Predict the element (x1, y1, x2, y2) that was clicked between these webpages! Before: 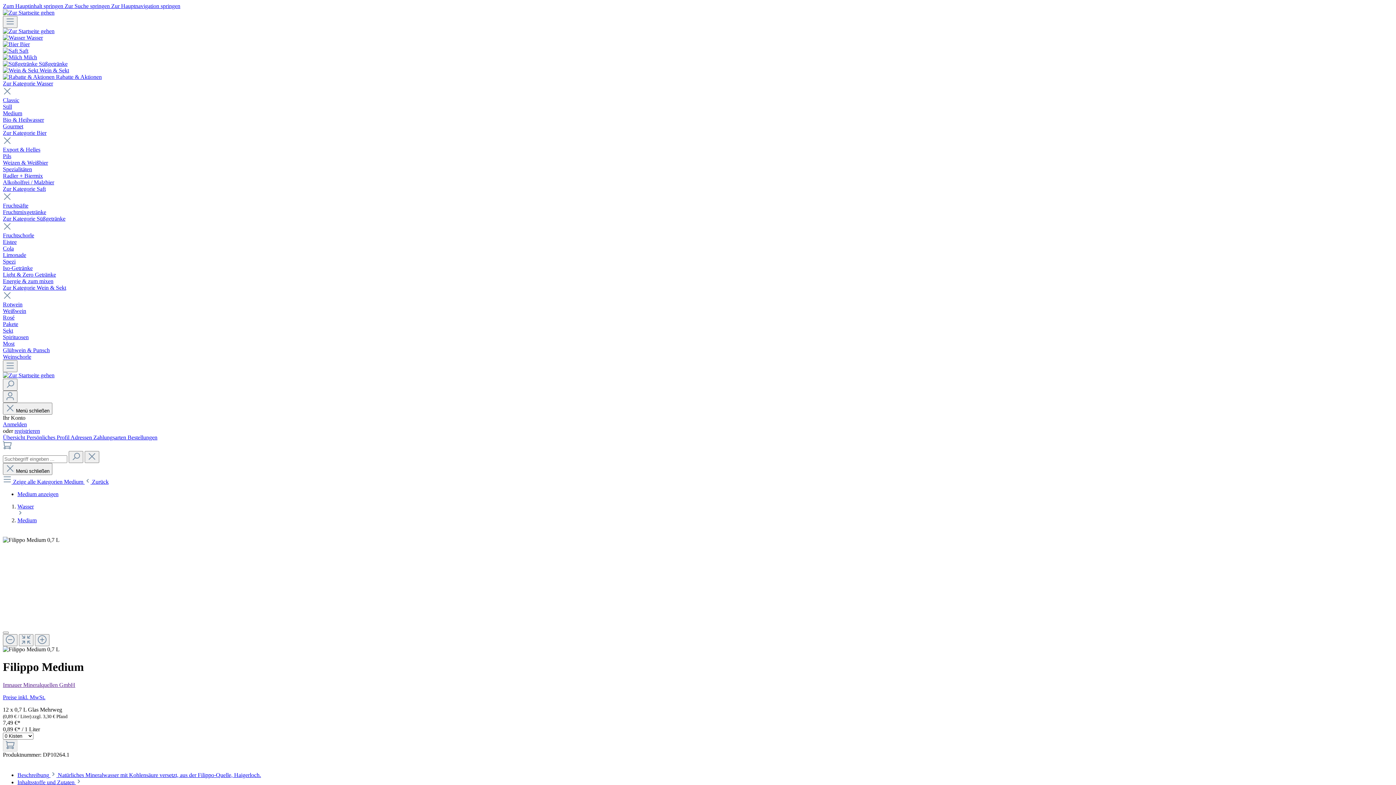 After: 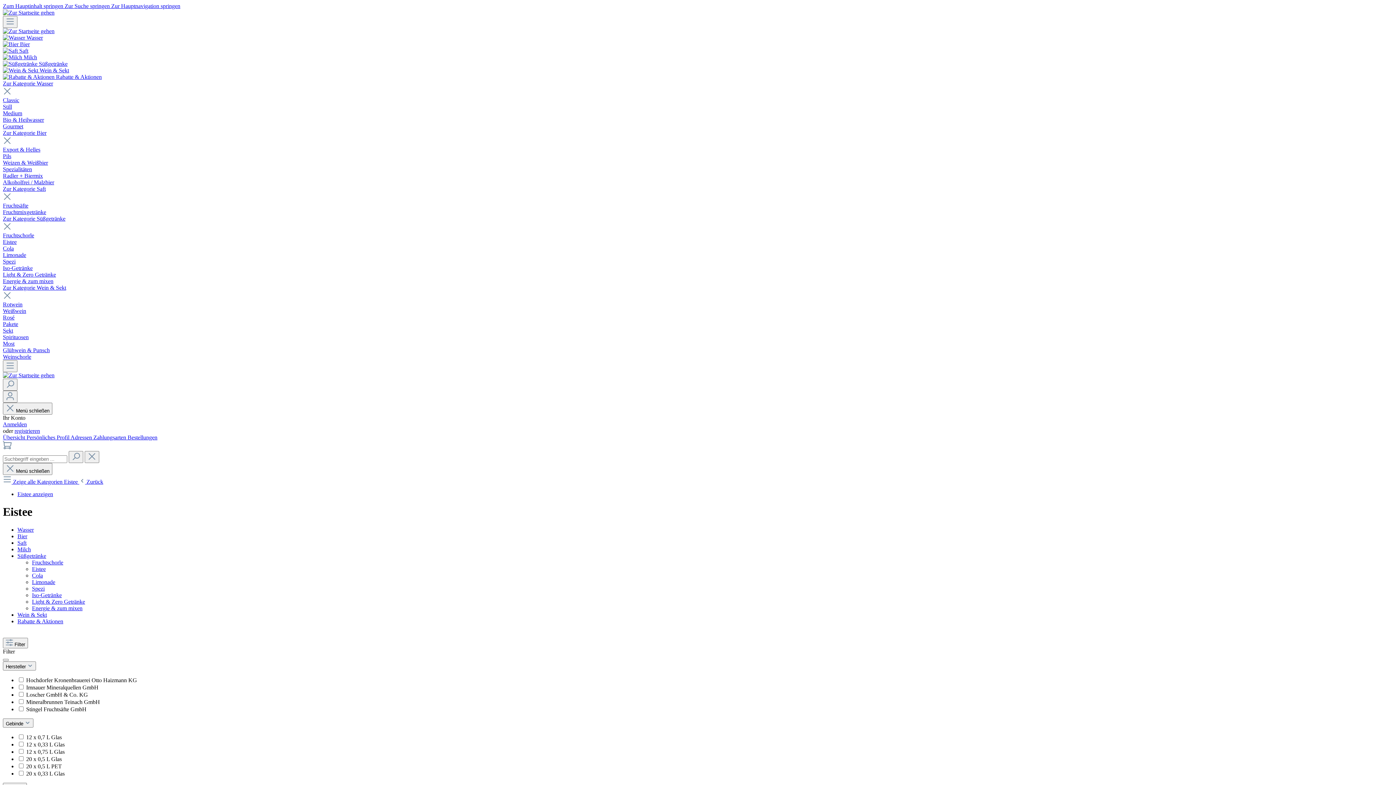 Action: label: Eistee bbox: (2, 238, 16, 245)